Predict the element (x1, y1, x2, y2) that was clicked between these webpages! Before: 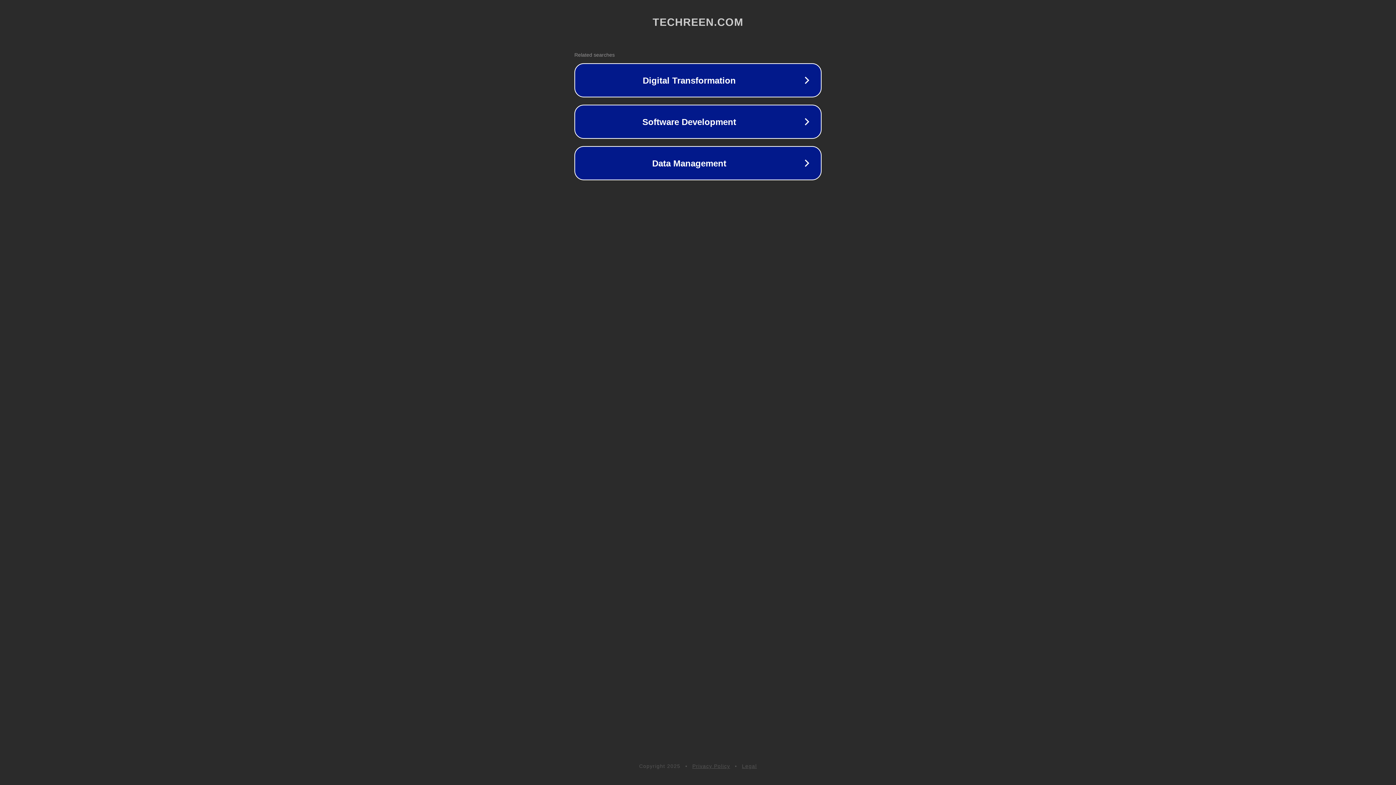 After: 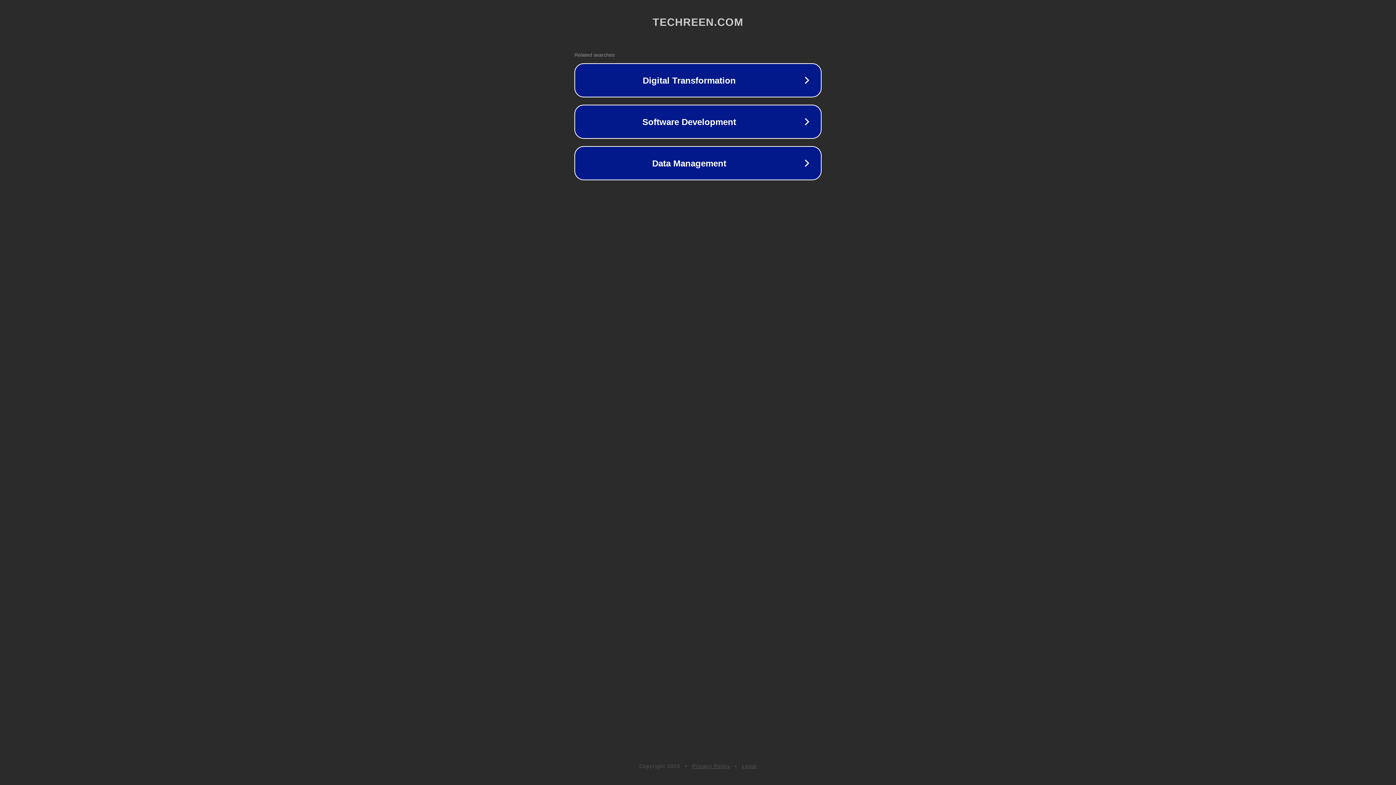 Action: label: Legal bbox: (742, 763, 757, 769)